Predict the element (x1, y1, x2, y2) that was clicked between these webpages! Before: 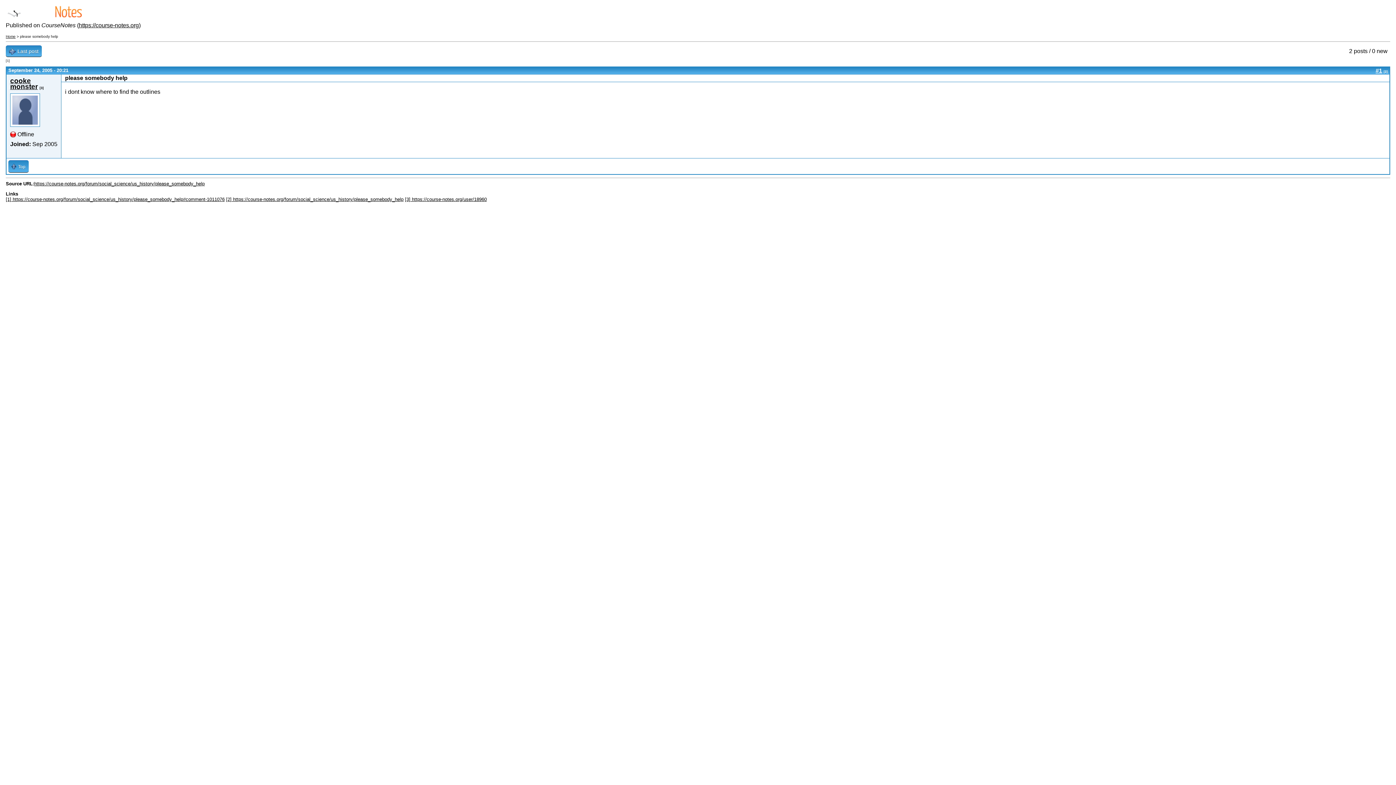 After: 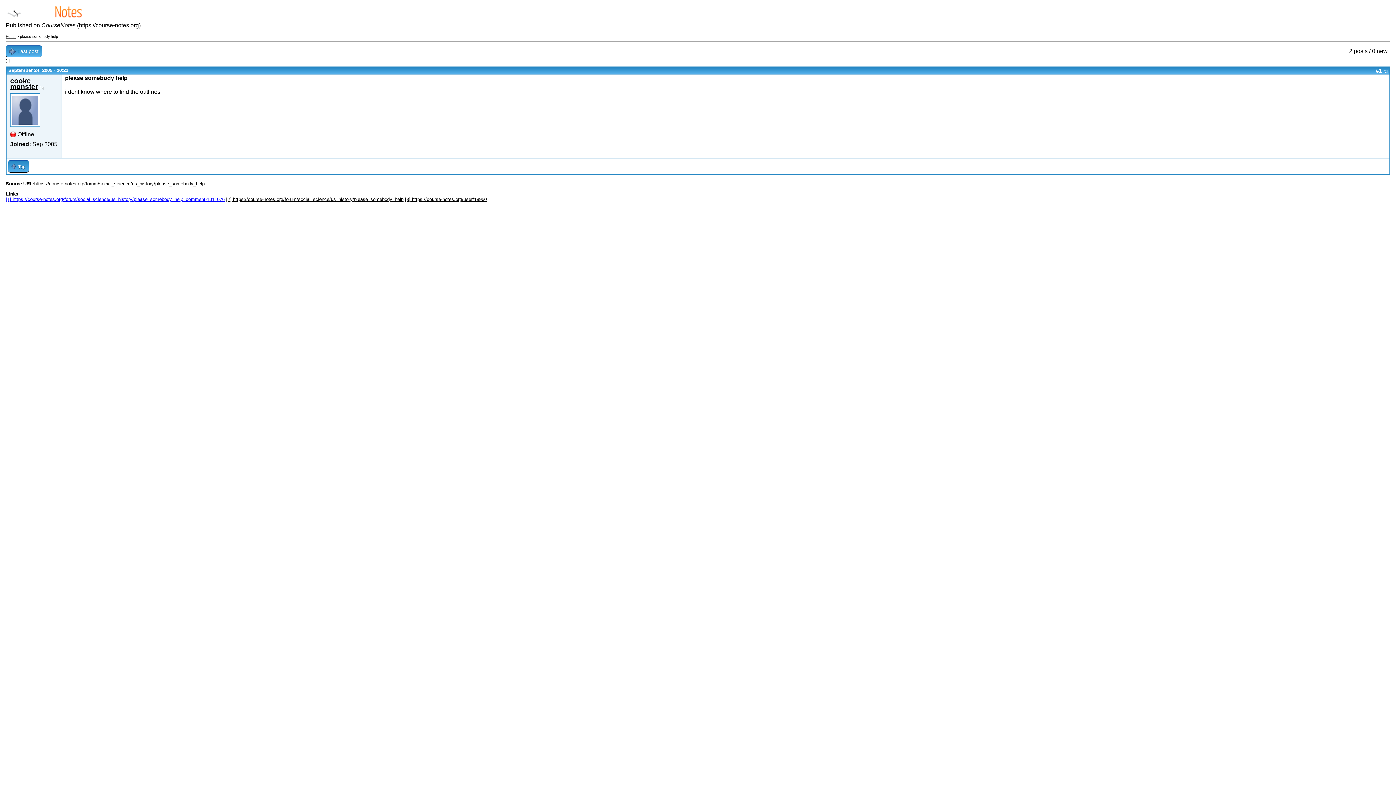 Action: bbox: (5, 196, 224, 202) label: [1] https://course-notes.org/forum/social_science/us_history/please_somebody_help#comment-1011076